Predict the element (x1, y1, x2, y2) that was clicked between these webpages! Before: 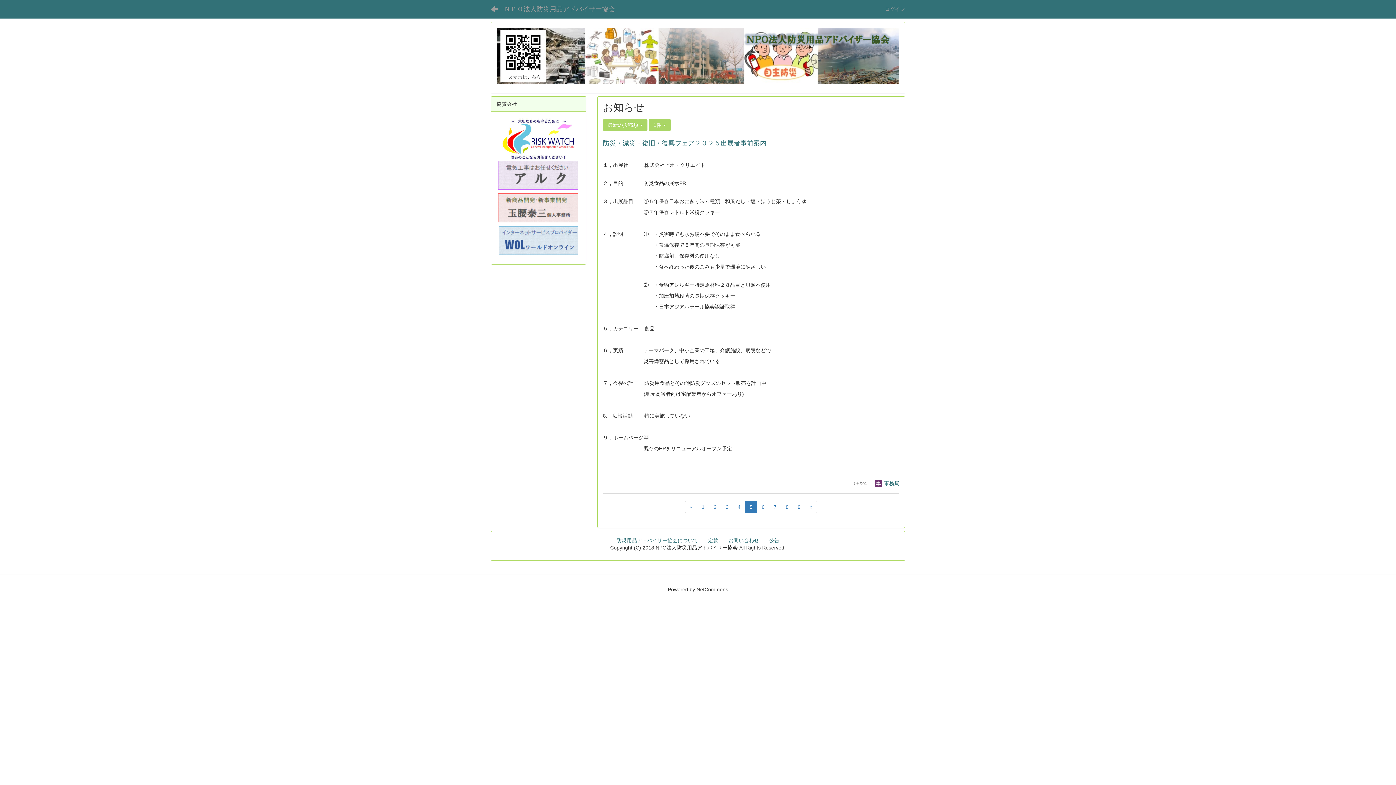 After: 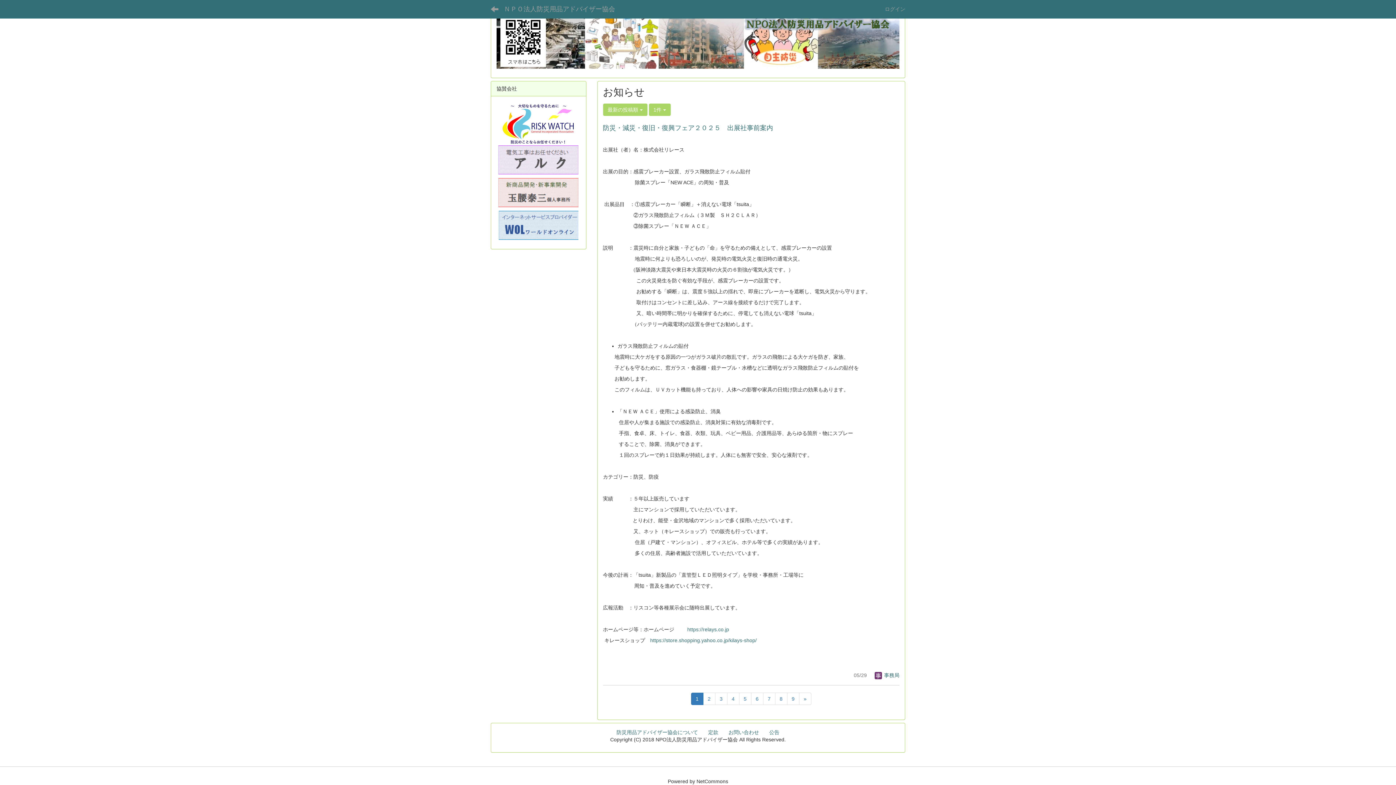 Action: bbox: (697, 501, 709, 513) label: 1